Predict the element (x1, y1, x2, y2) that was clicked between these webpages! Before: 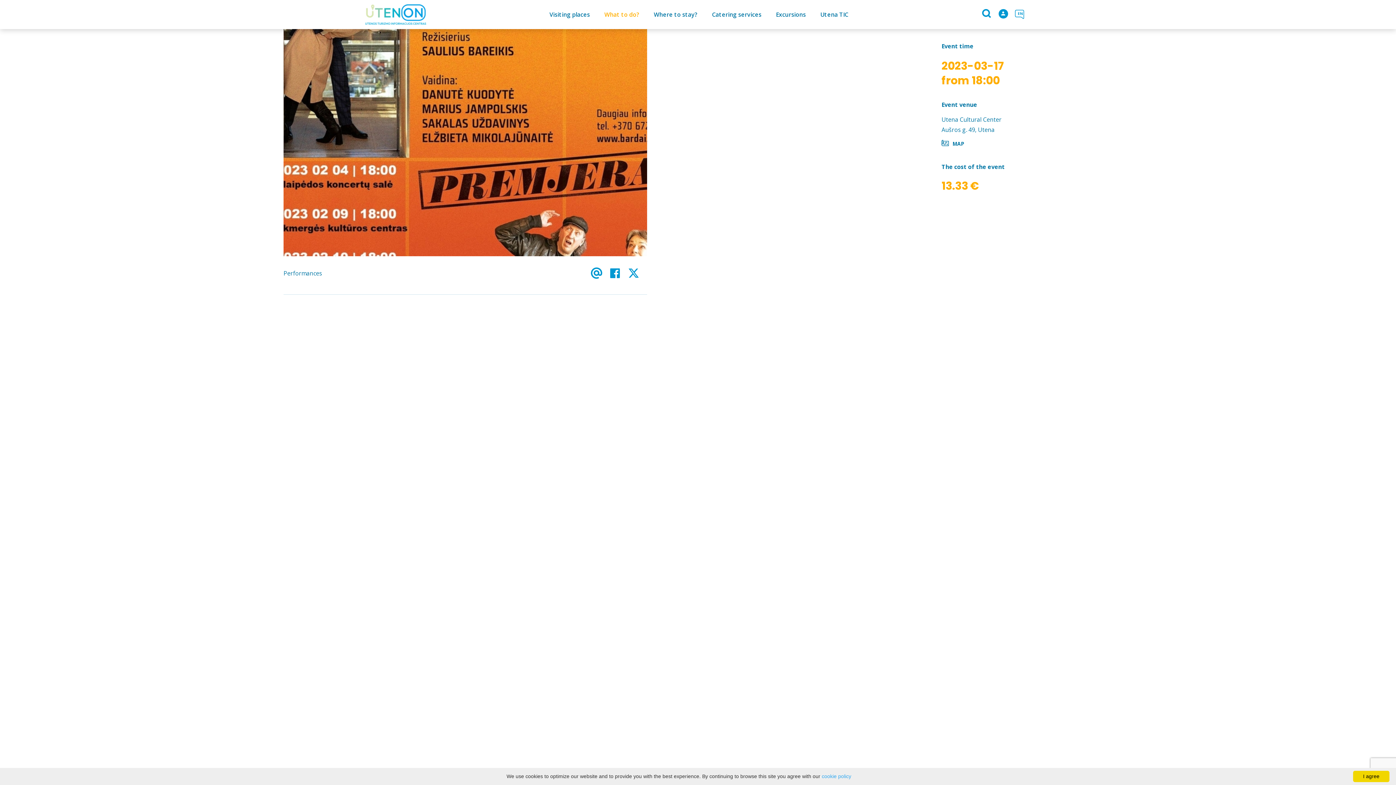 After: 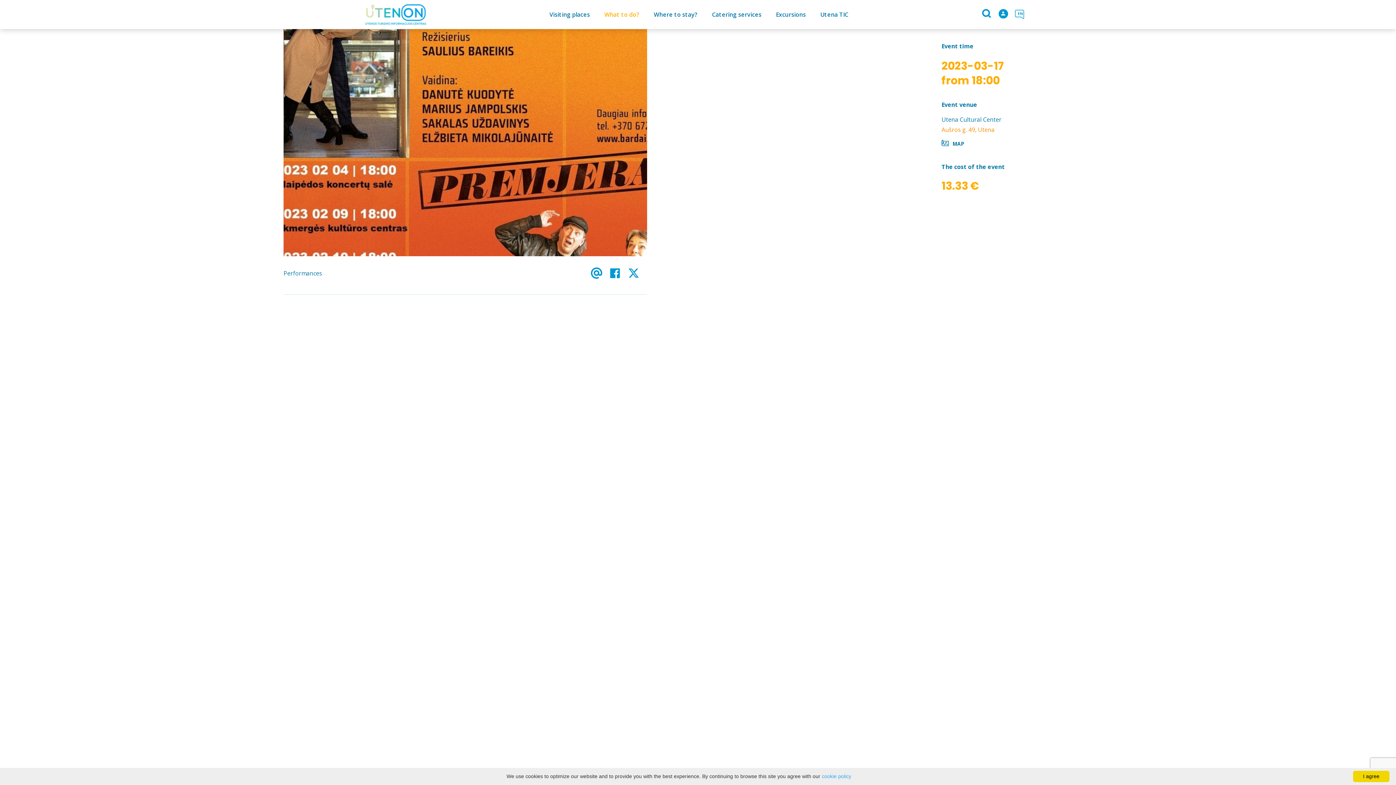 Action: label: Aušros g. 49, Utena bbox: (941, 124, 1074, 134)